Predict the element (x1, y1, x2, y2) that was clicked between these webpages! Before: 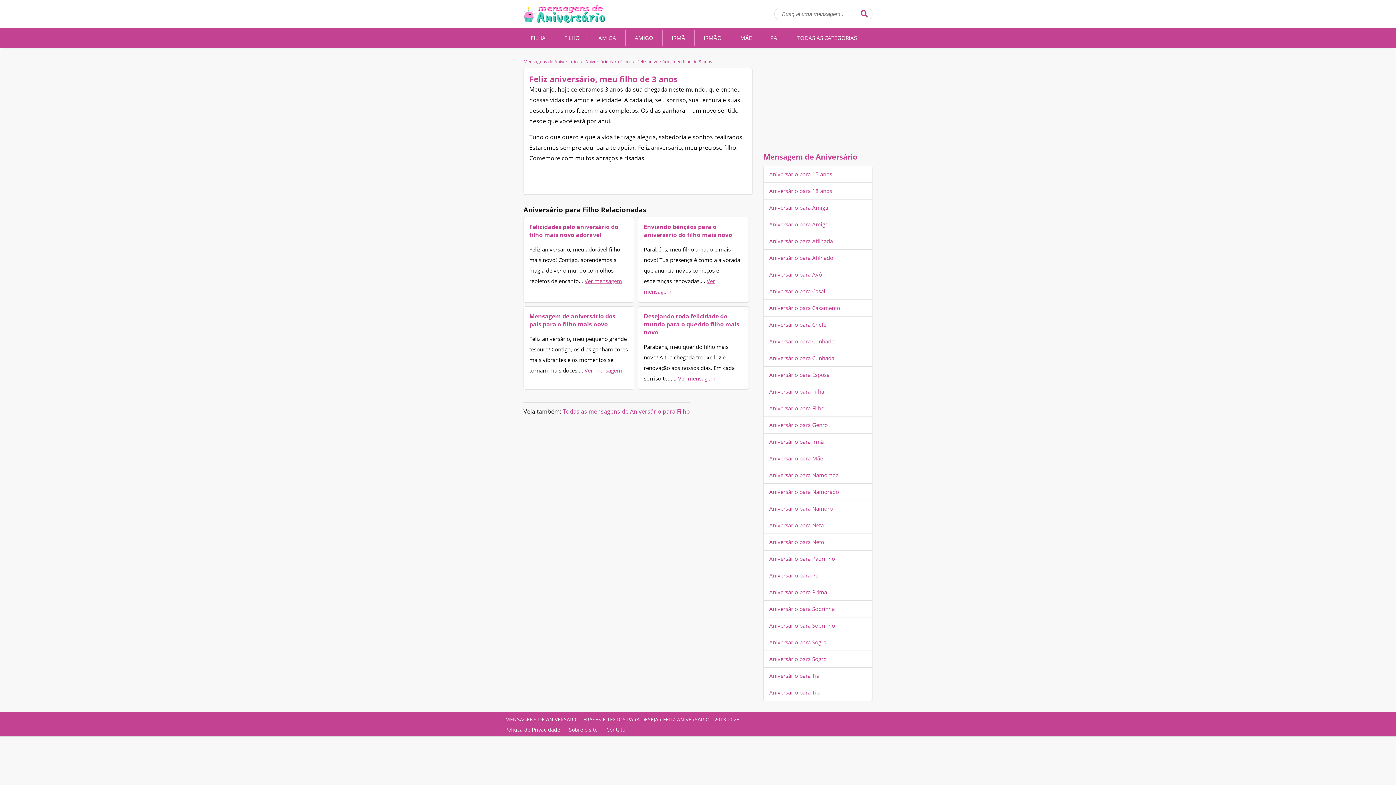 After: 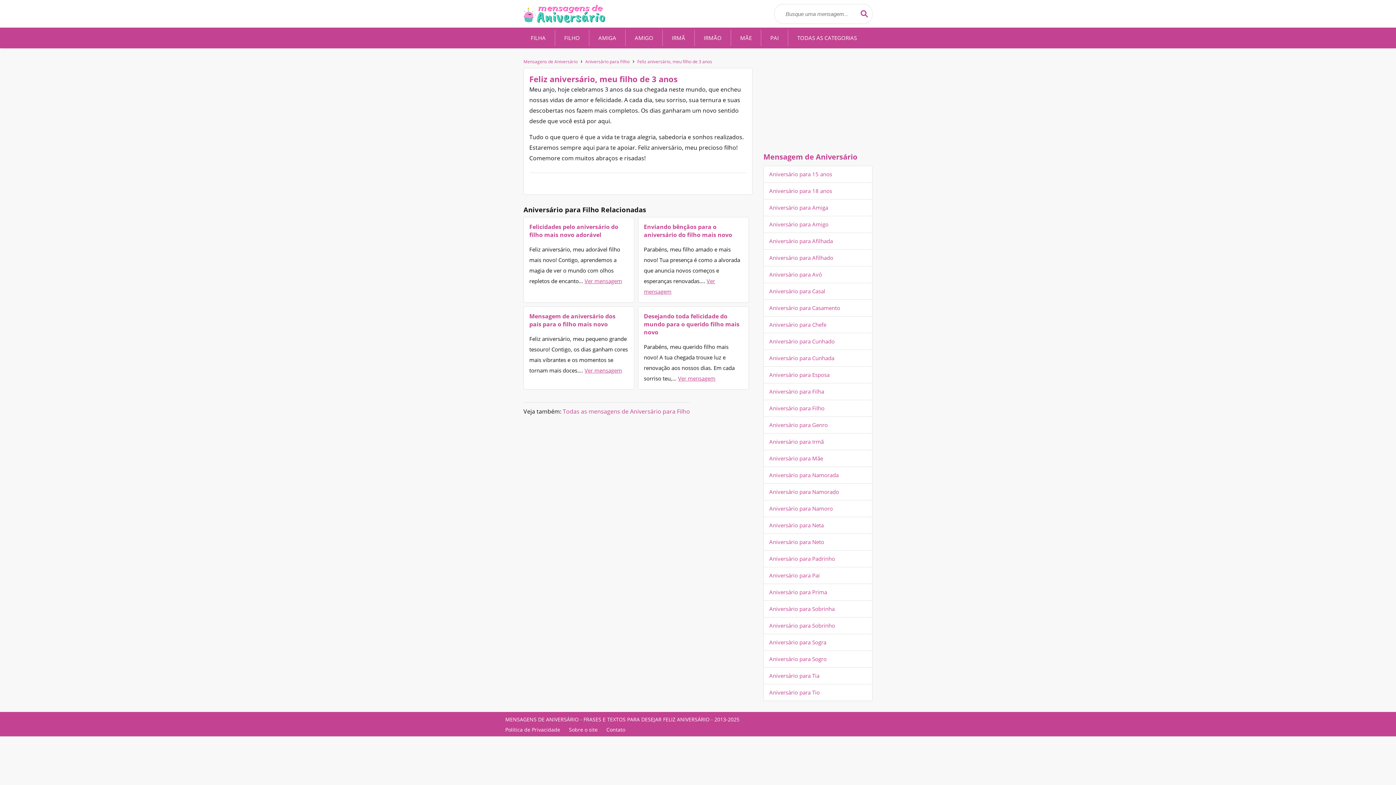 Action: bbox: (856, 10, 872, 17)